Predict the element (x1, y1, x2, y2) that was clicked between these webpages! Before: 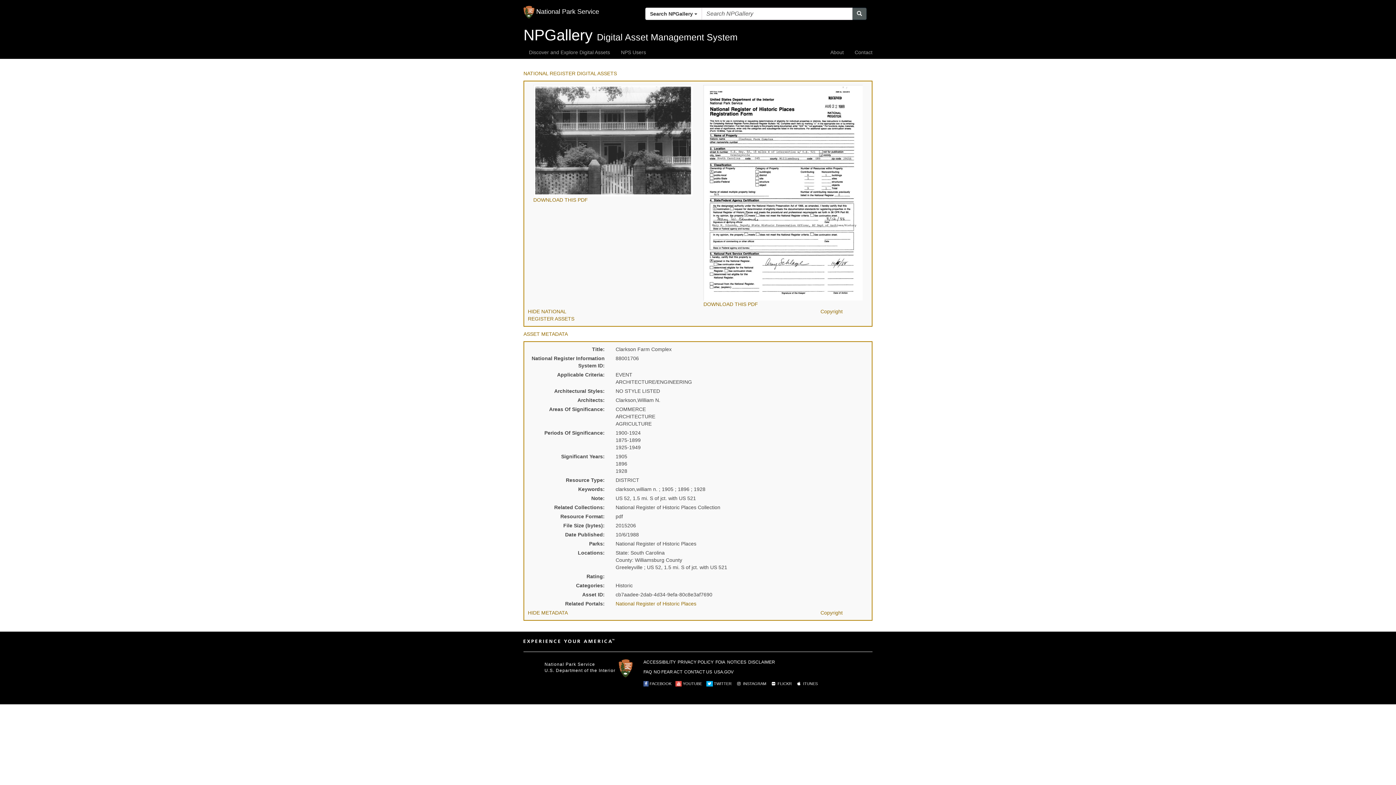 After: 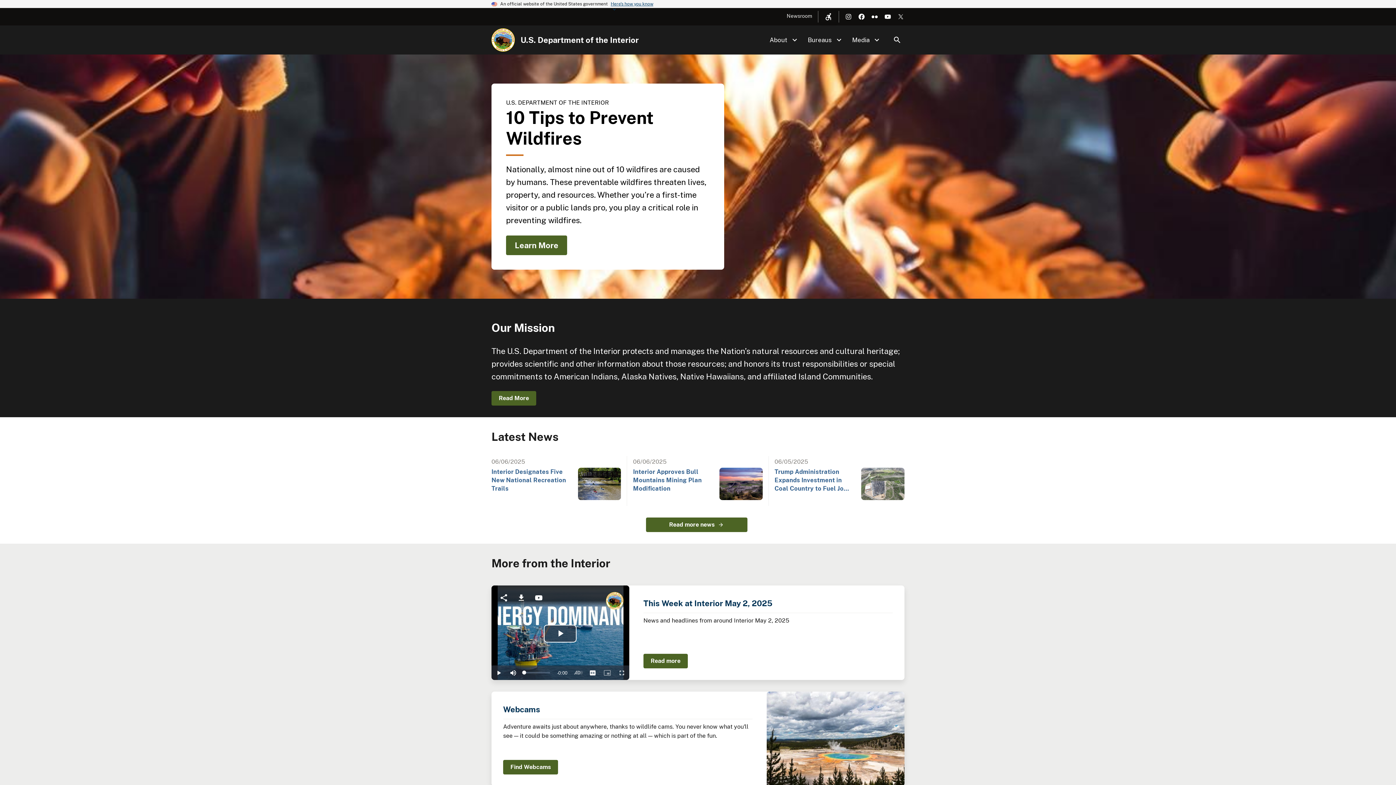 Action: bbox: (544, 667, 615, 674) label: U.S. Department of the Interior